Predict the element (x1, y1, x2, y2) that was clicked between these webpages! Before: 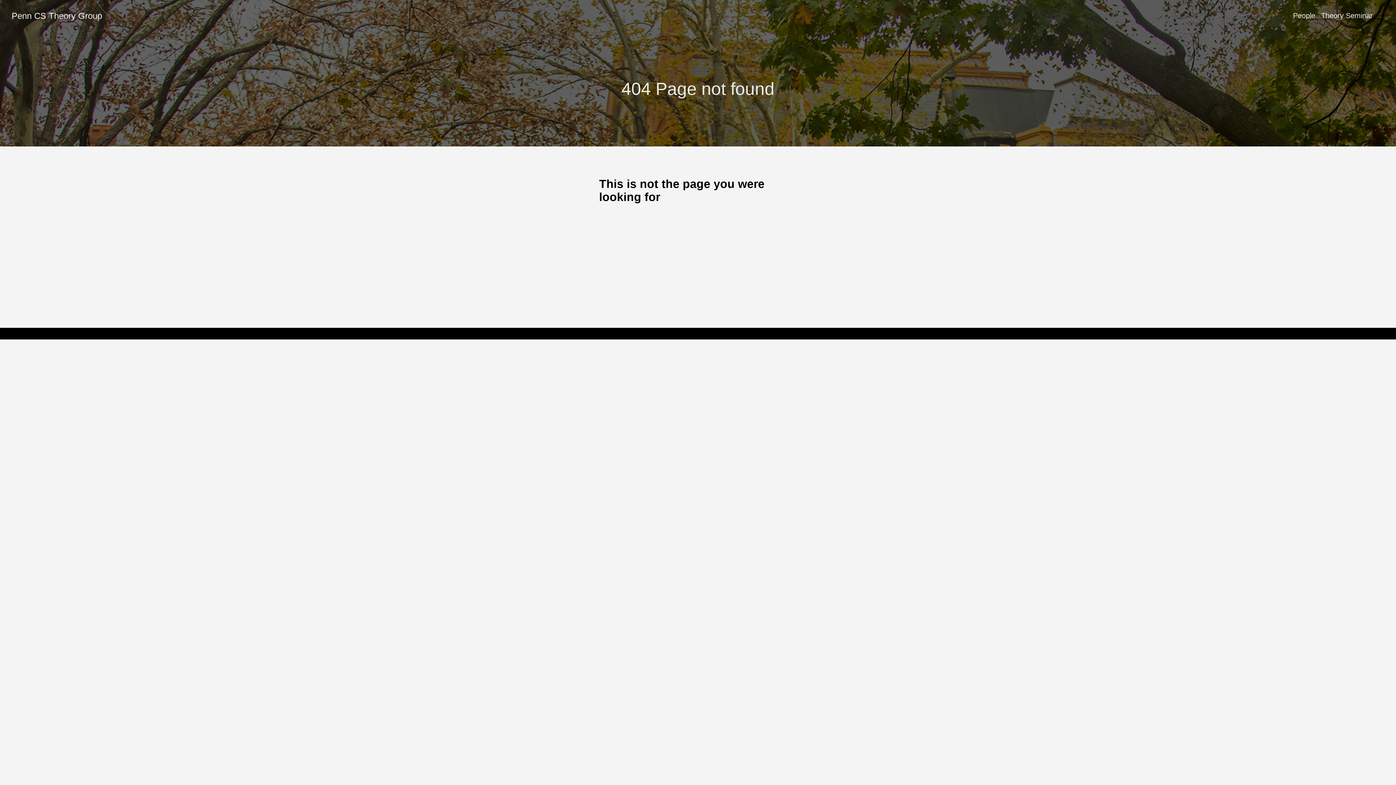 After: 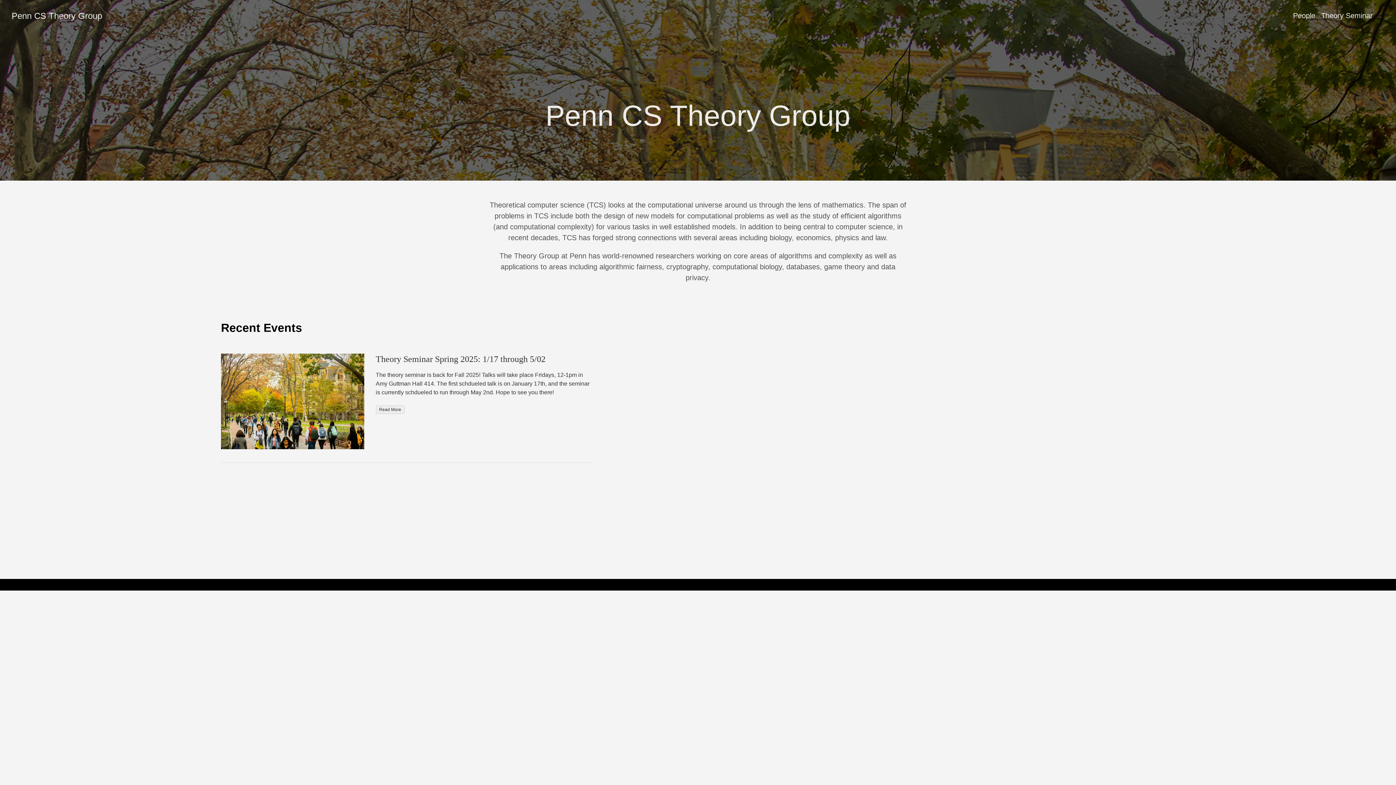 Action: label: Penn CS Theory Group bbox: (11, 10, 102, 20)